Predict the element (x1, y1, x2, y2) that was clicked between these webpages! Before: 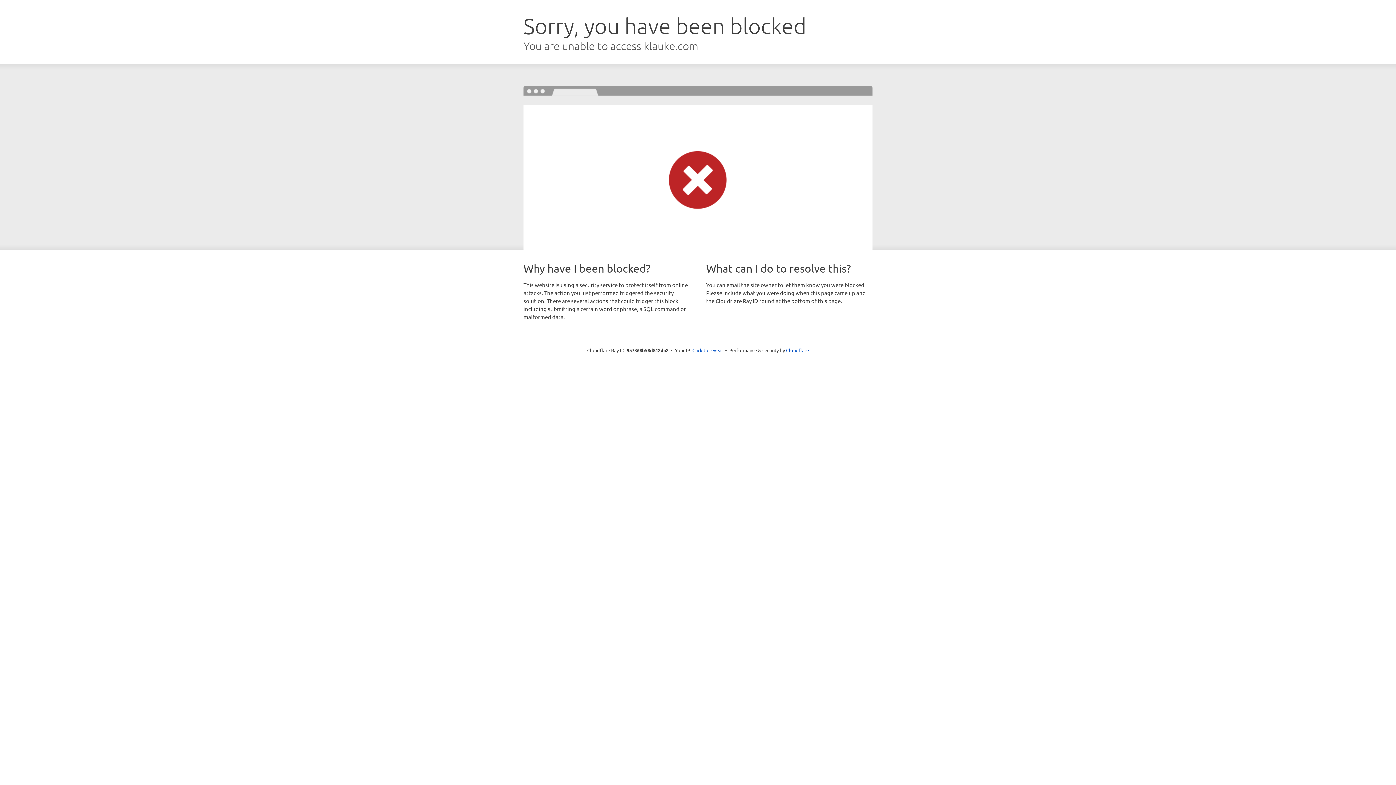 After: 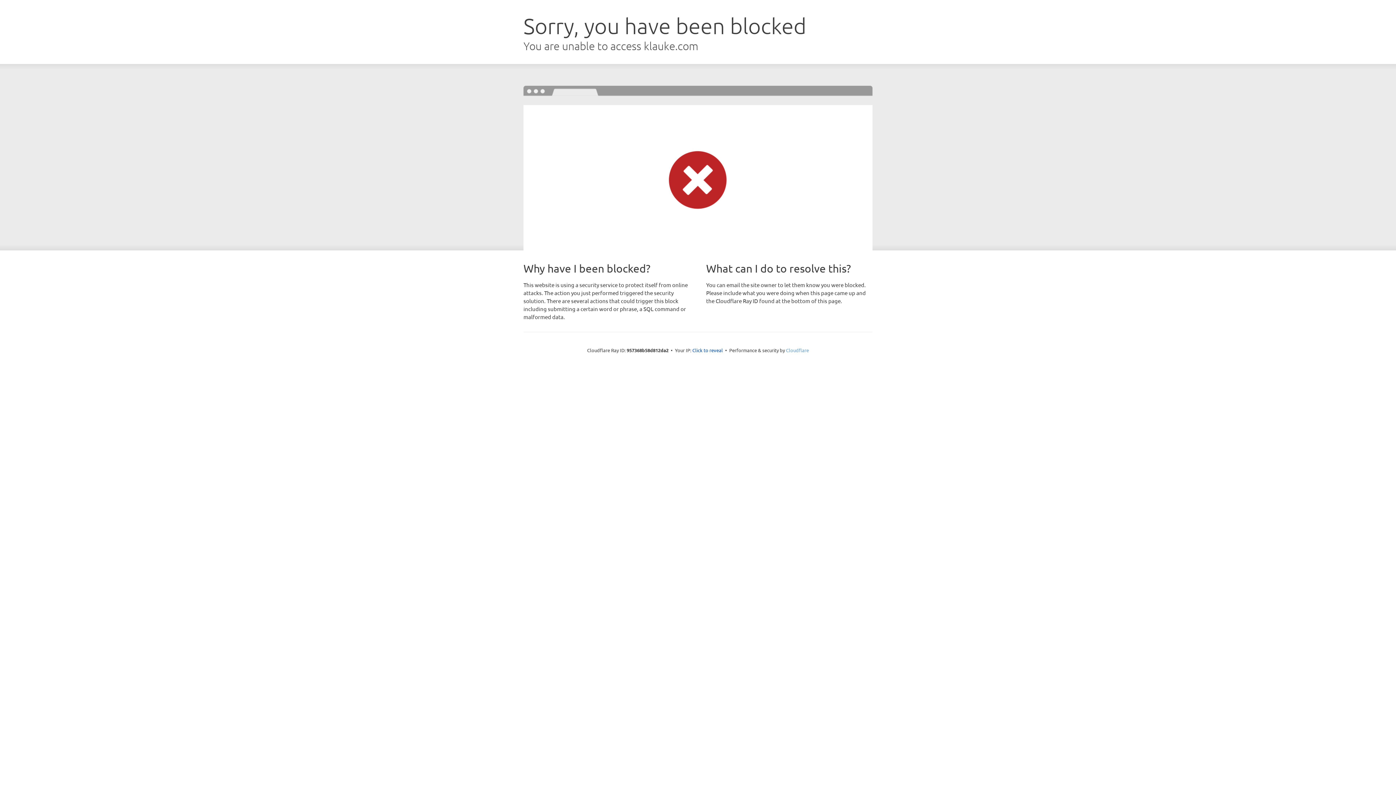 Action: bbox: (786, 347, 809, 353) label: Cloudflare